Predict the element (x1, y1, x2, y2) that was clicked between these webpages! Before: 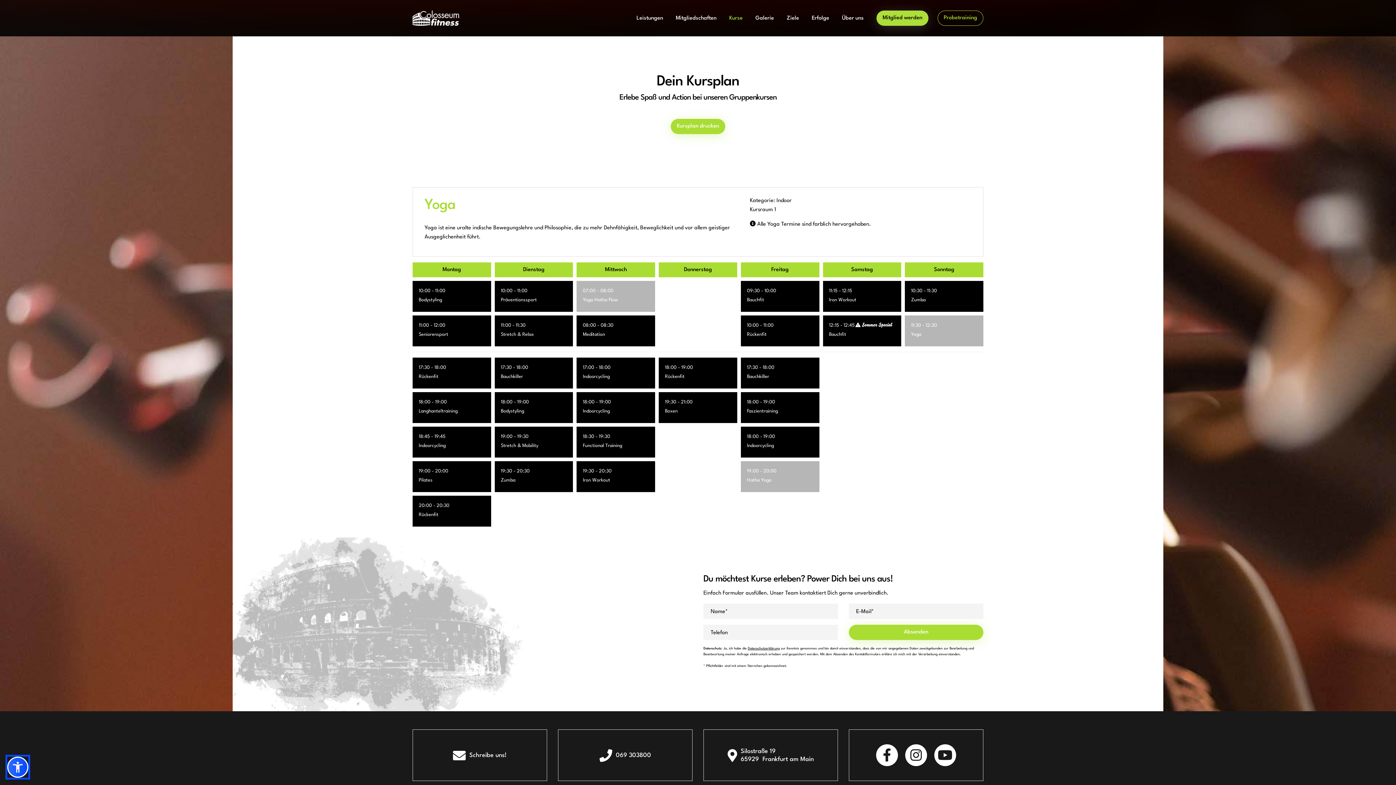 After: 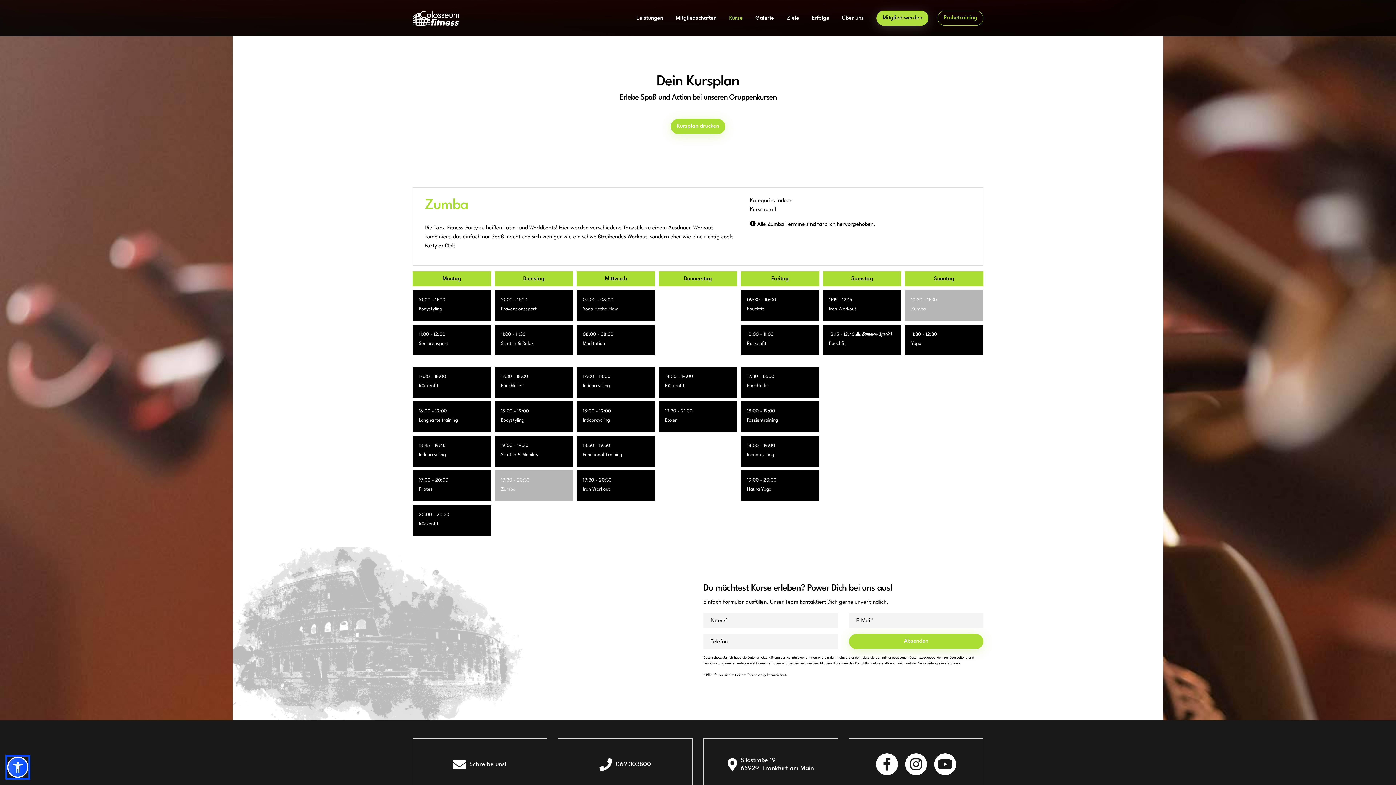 Action: label: Zumba bbox: (500, 478, 515, 482)